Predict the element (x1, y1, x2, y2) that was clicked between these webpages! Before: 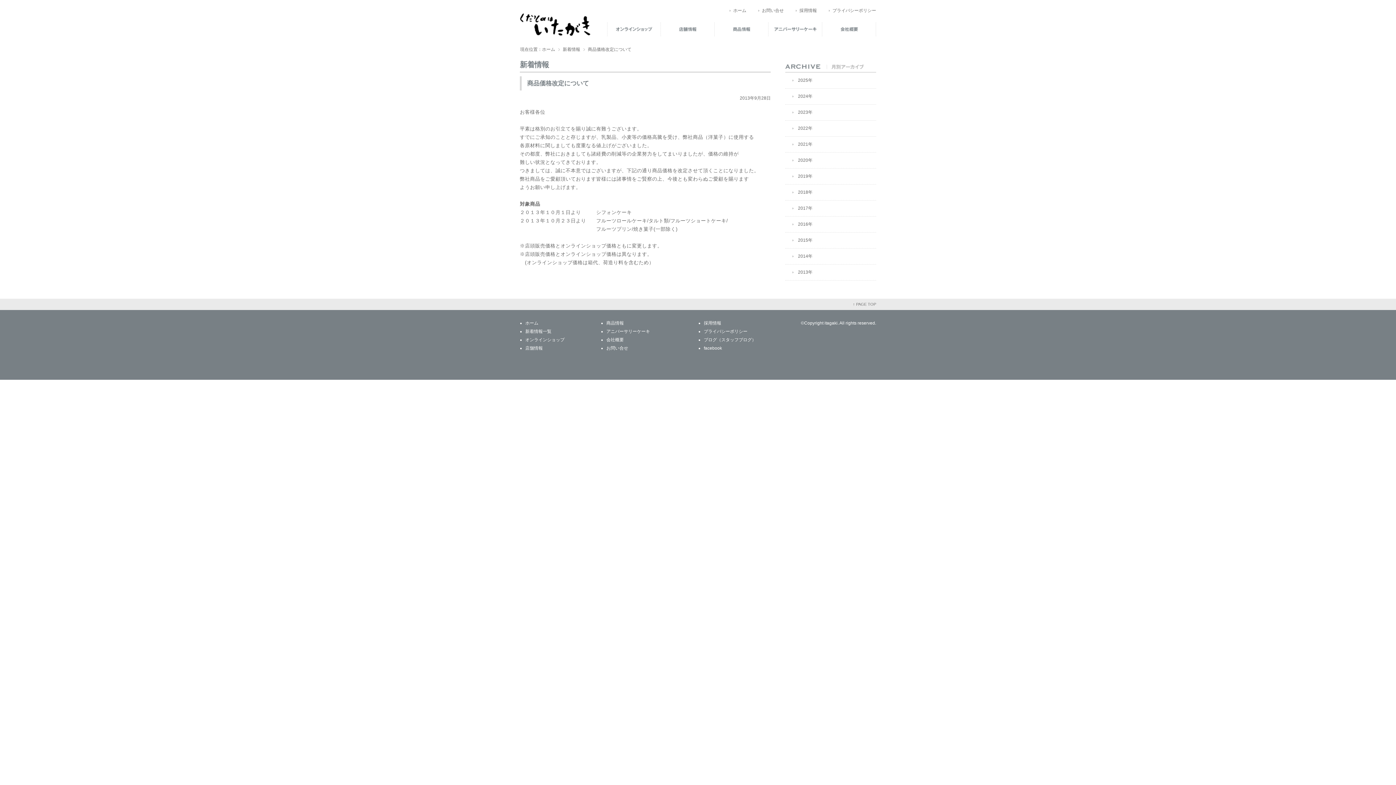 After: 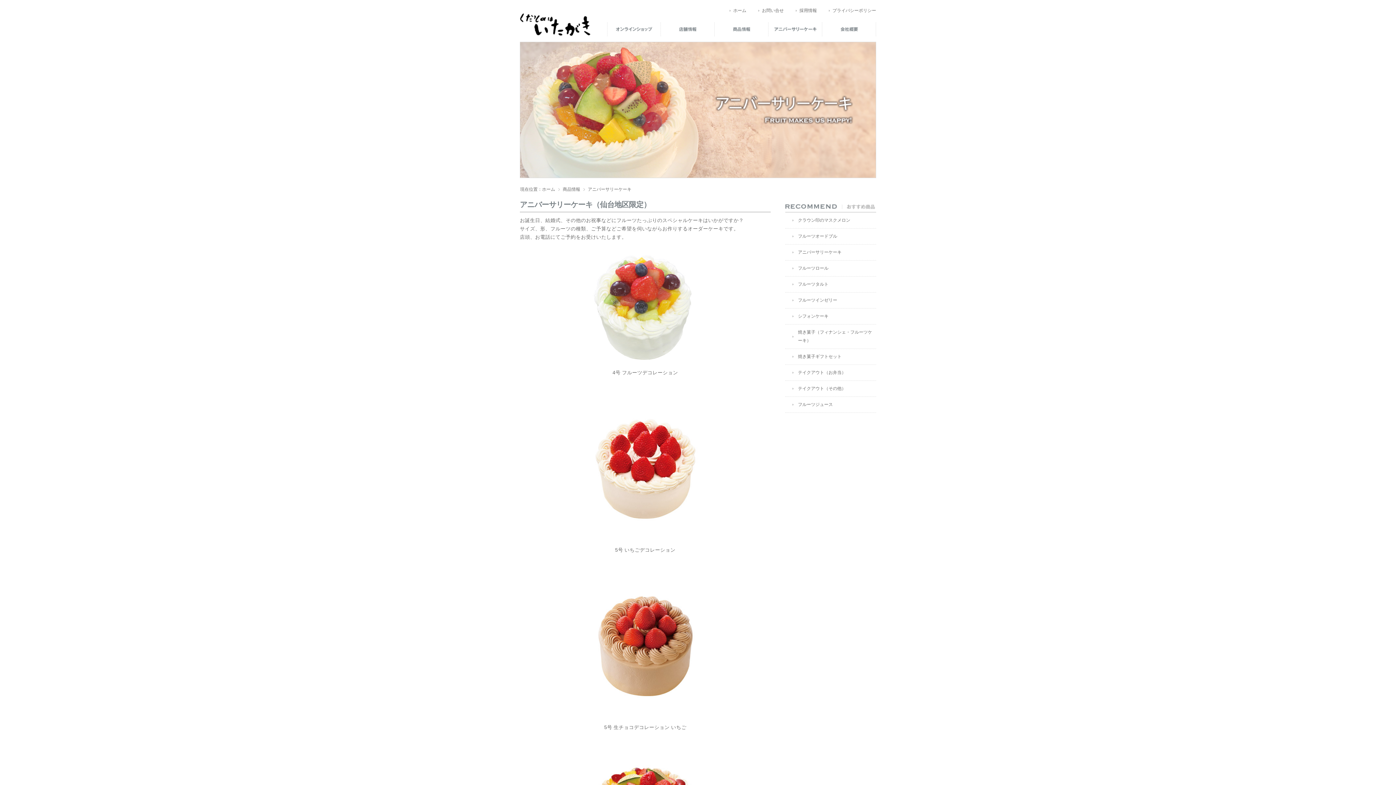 Action: bbox: (768, 21, 822, 36) label: アニバーサリーケーキ